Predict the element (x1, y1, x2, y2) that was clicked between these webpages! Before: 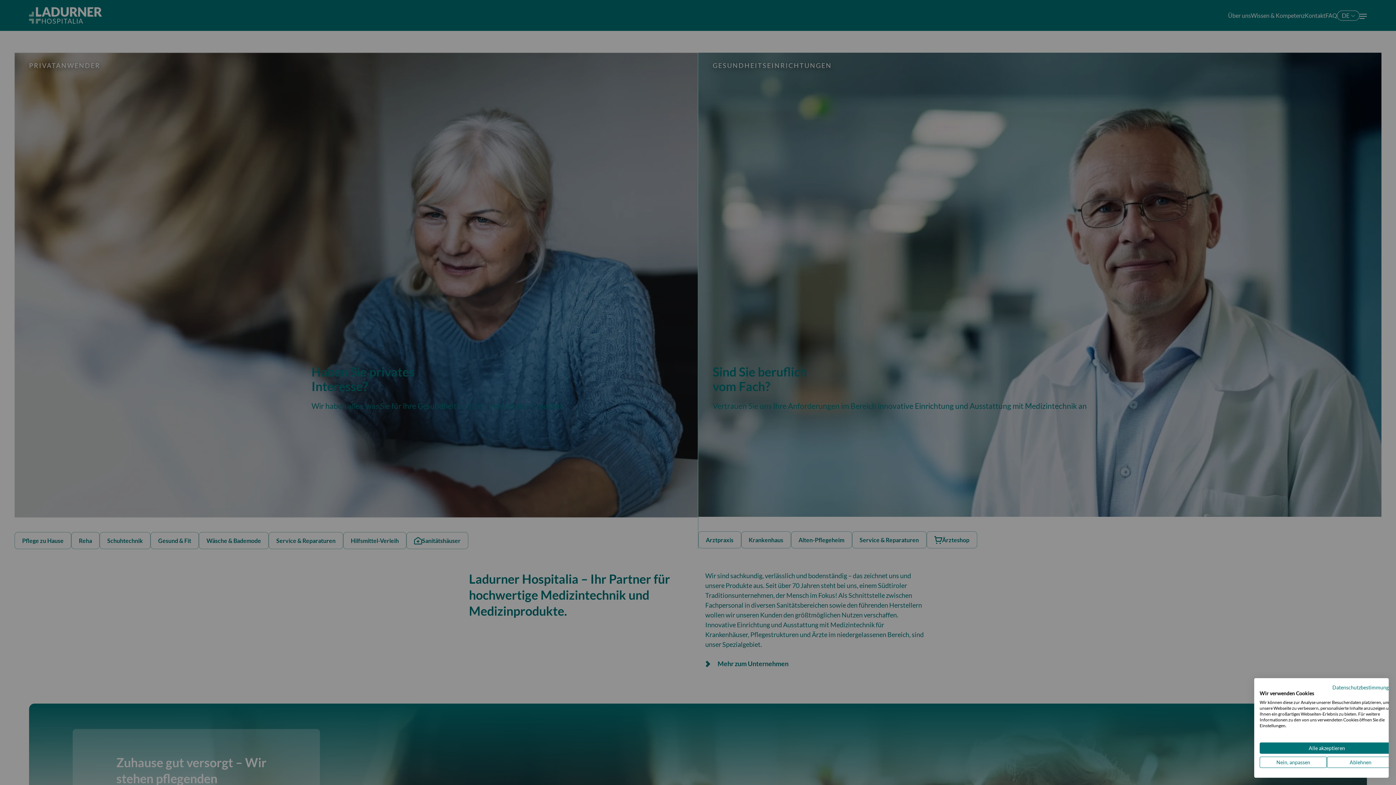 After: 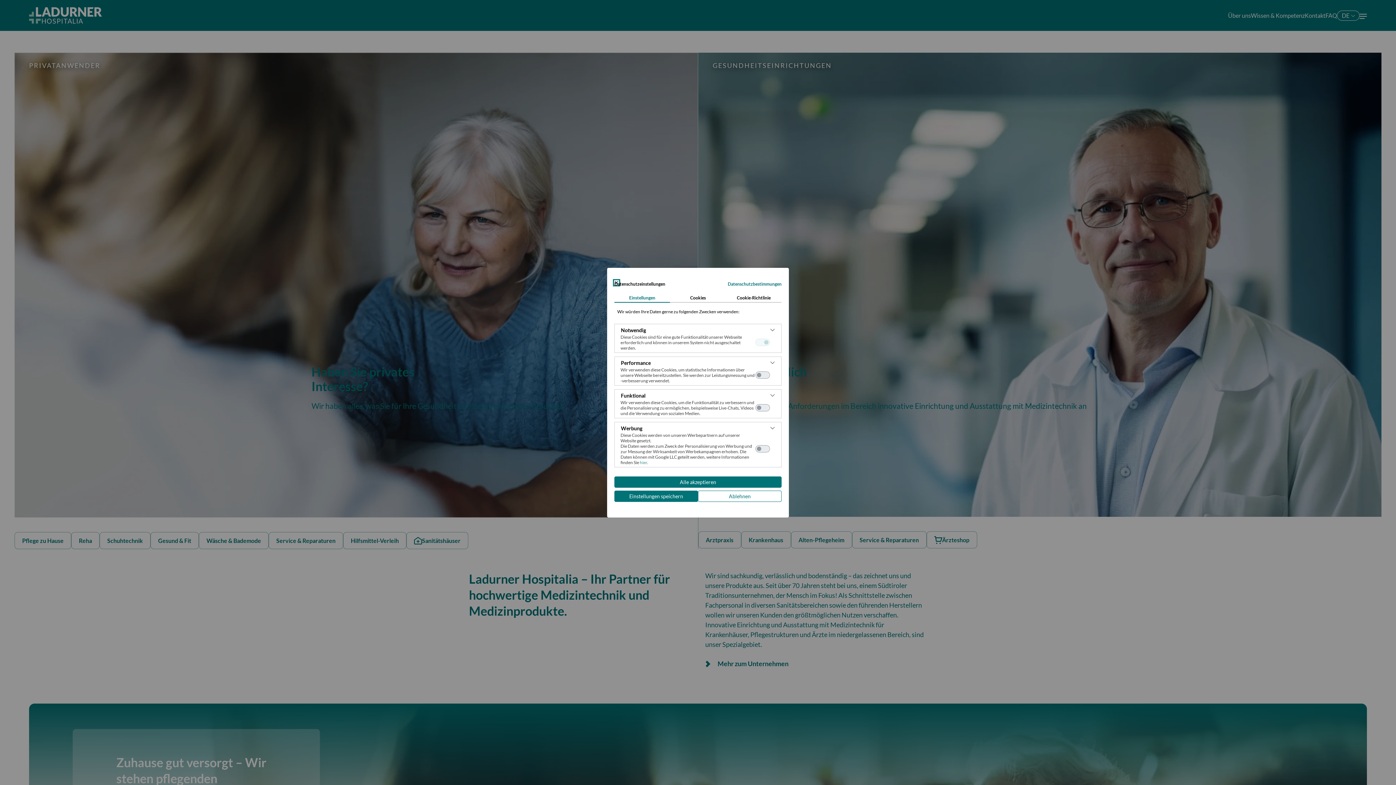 Action: bbox: (1260, 757, 1327, 768) label: cookie Einstellungen anpassen